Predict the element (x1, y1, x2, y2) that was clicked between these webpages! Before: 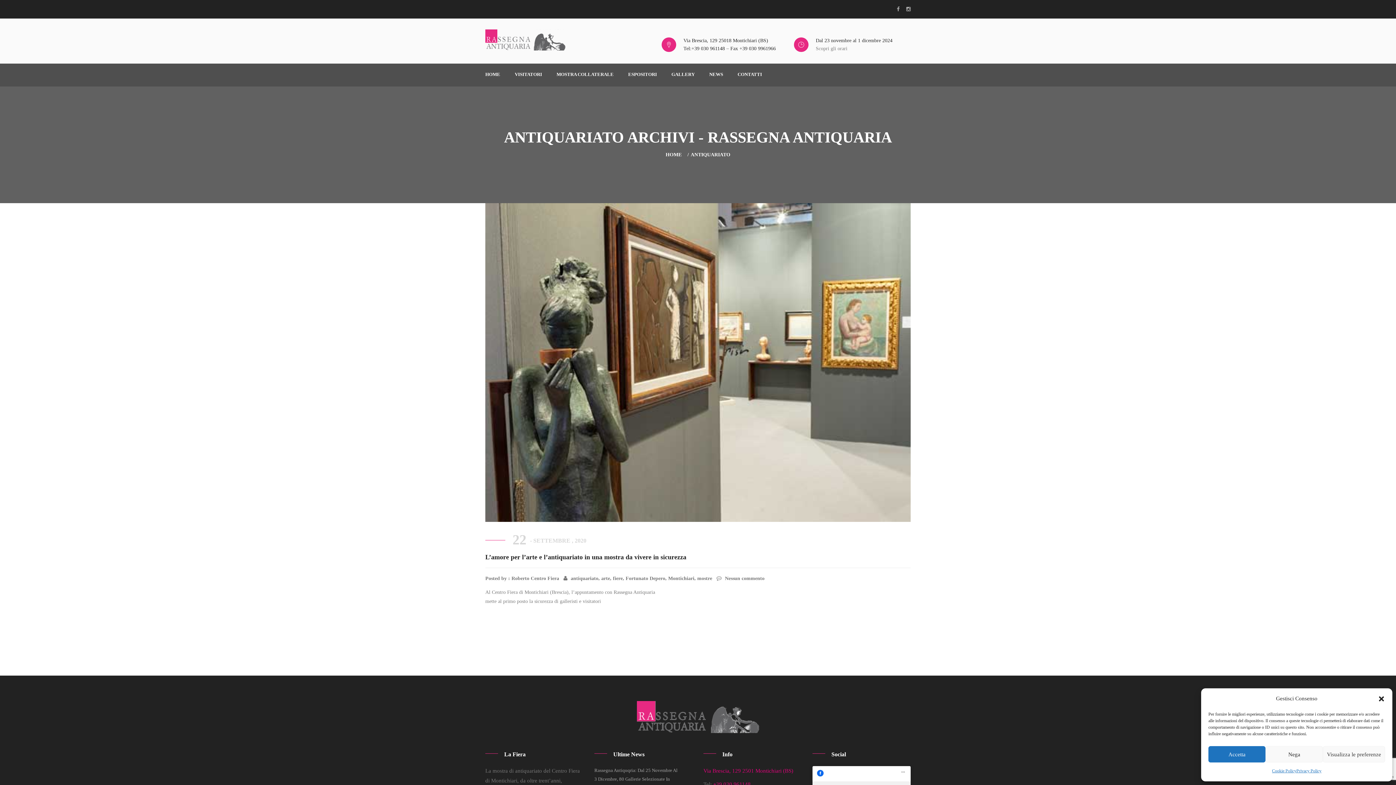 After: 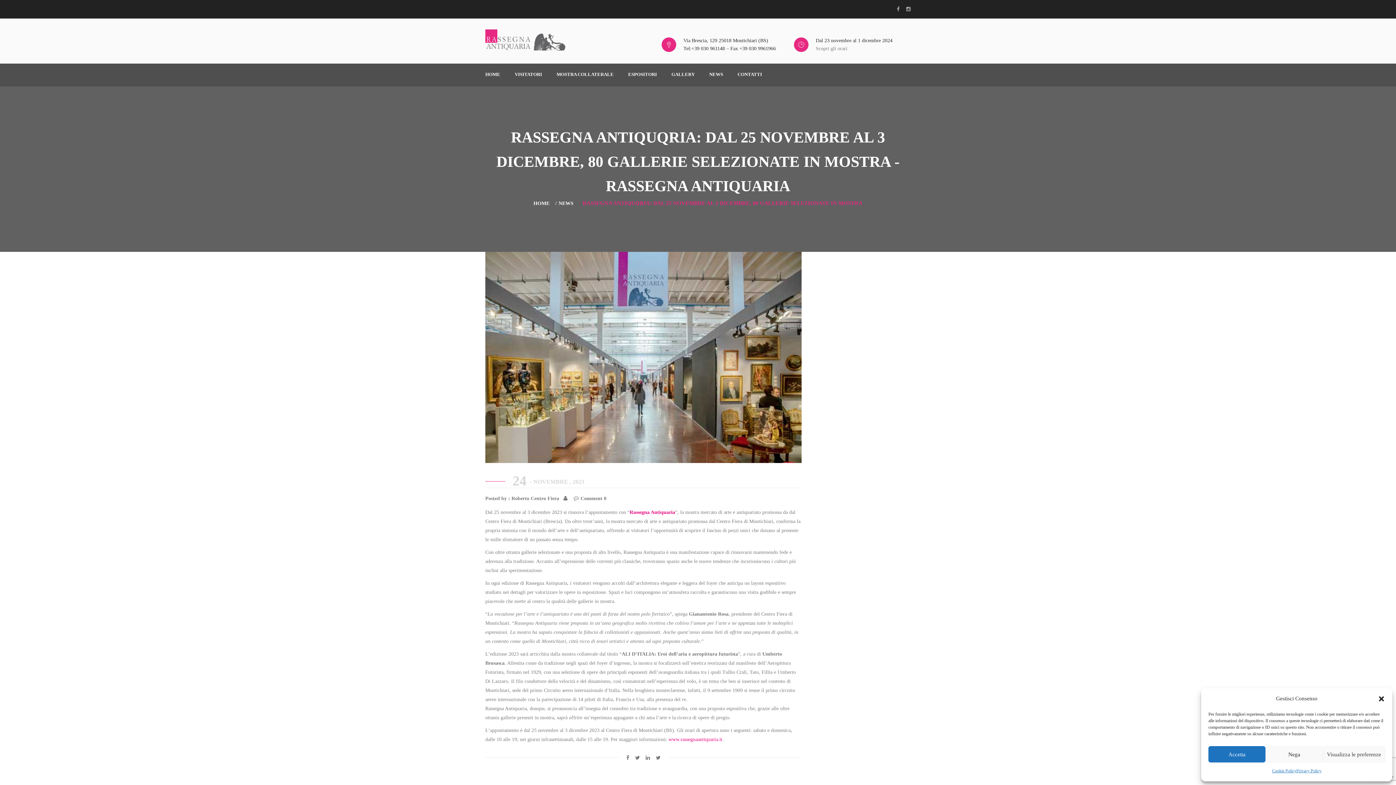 Action: label: Rassegna Antiquqria: Dal 25 Novembre Al 3 Dicembre, 80 Gallerie Selezionate In Mostra bbox: (594, 766, 680, 792)